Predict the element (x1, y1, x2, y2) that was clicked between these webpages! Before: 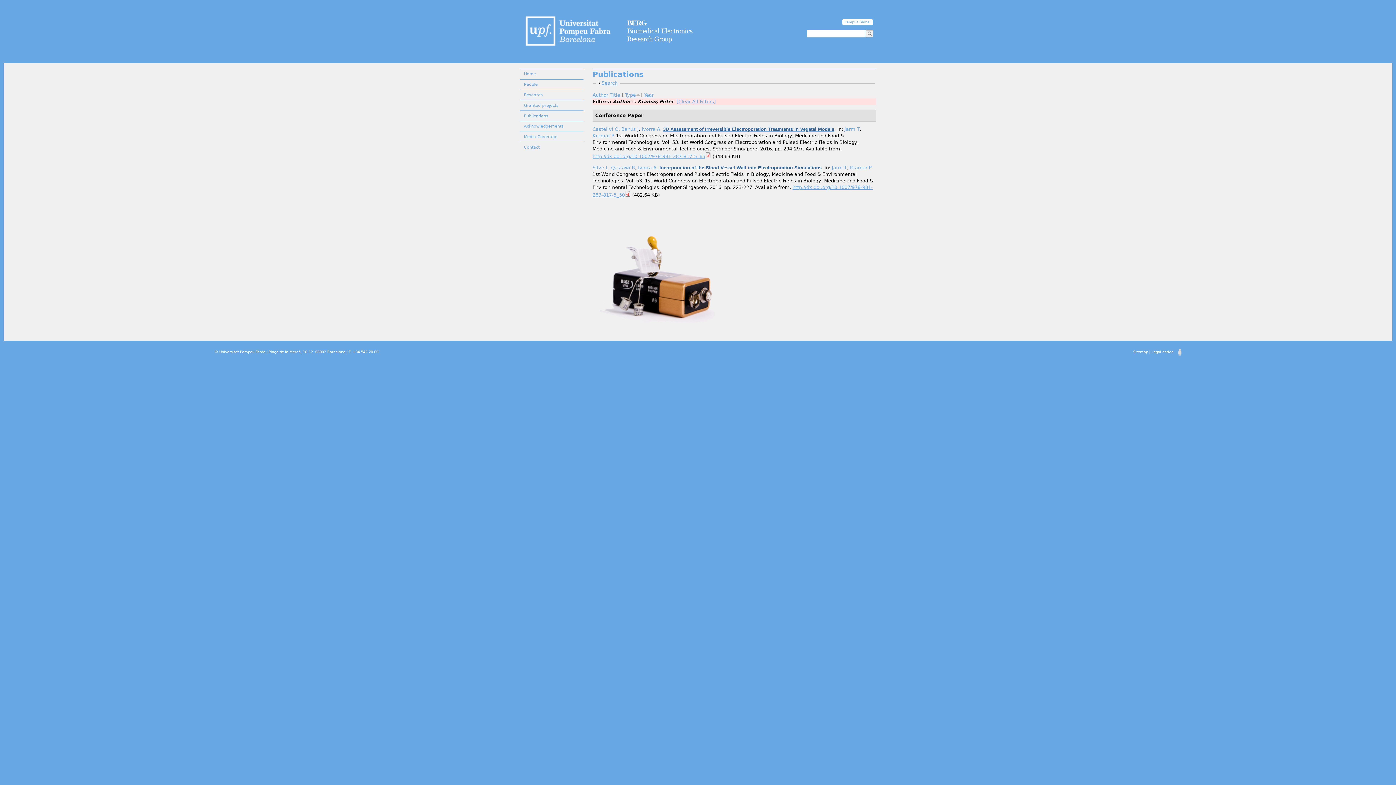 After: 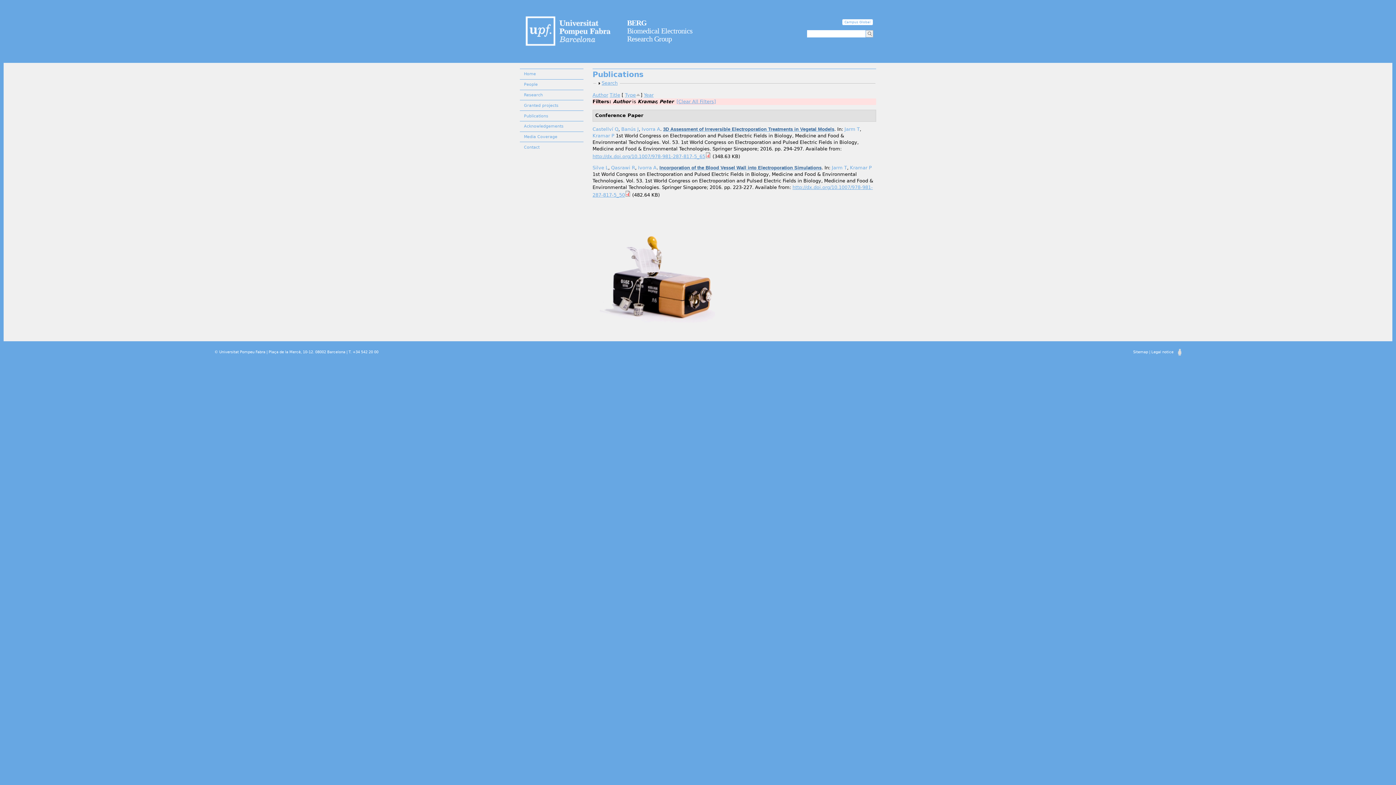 Action: bbox: (705, 153, 711, 159)